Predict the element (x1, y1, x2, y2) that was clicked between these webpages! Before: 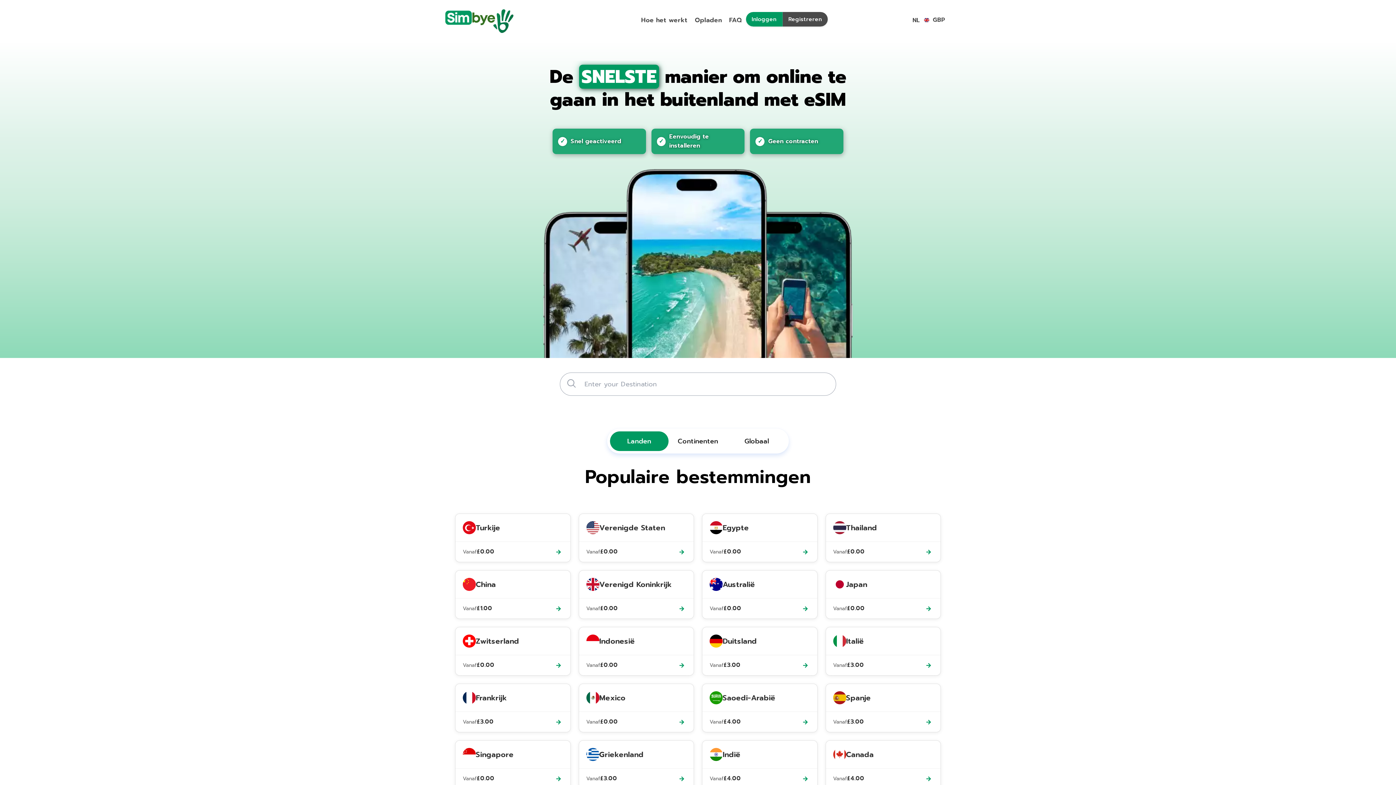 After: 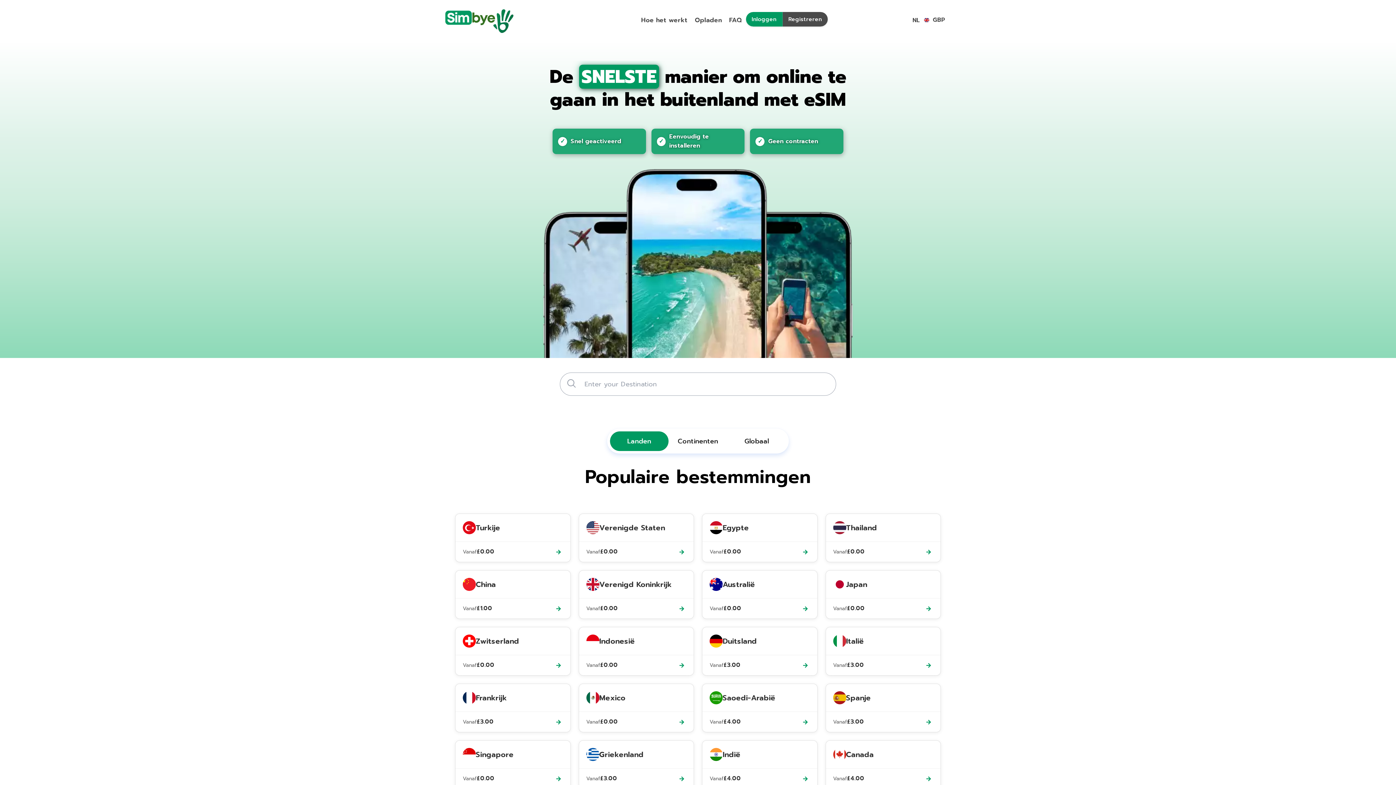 Action: label: Landen bbox: (610, 431, 668, 451)